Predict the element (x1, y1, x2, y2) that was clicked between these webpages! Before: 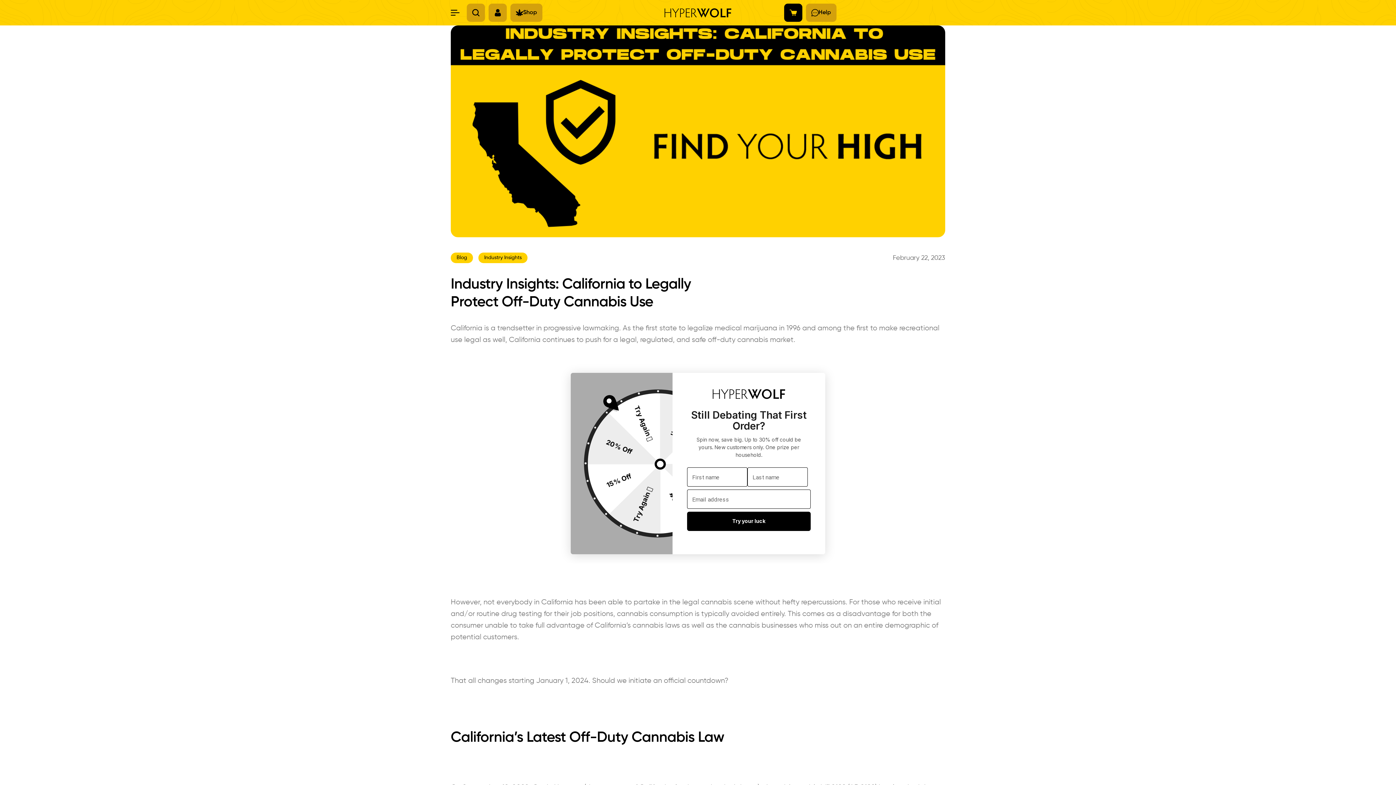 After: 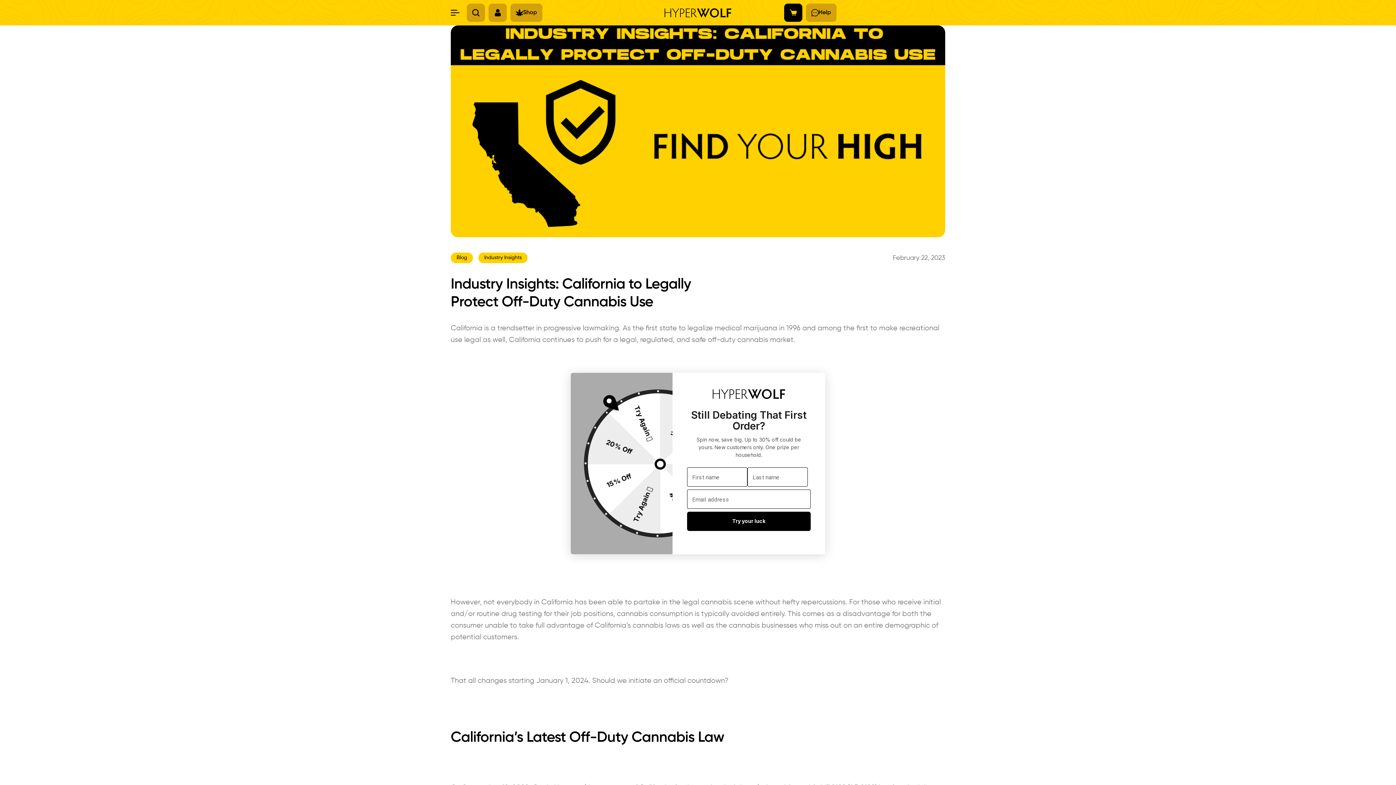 Action: bbox: (806, 3, 836, 21) label: Help